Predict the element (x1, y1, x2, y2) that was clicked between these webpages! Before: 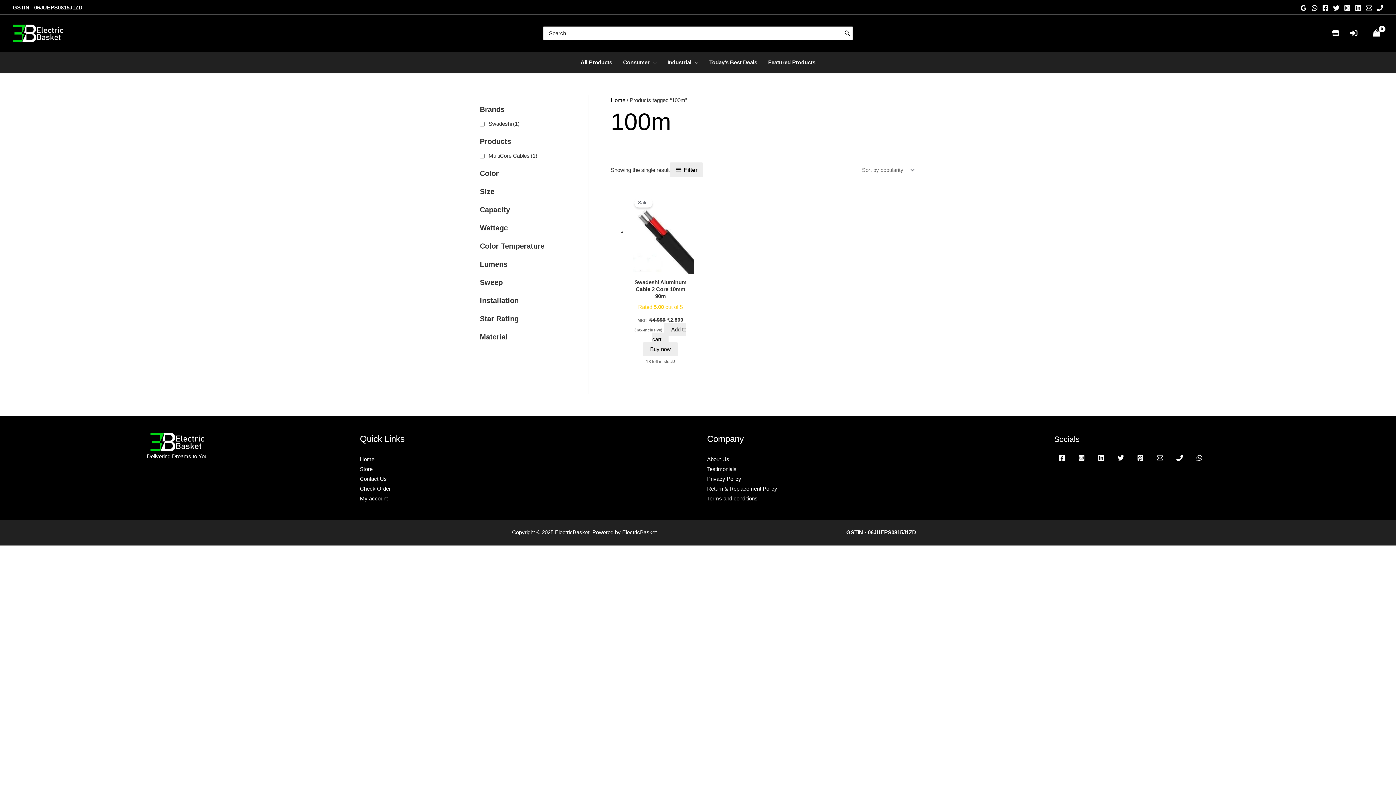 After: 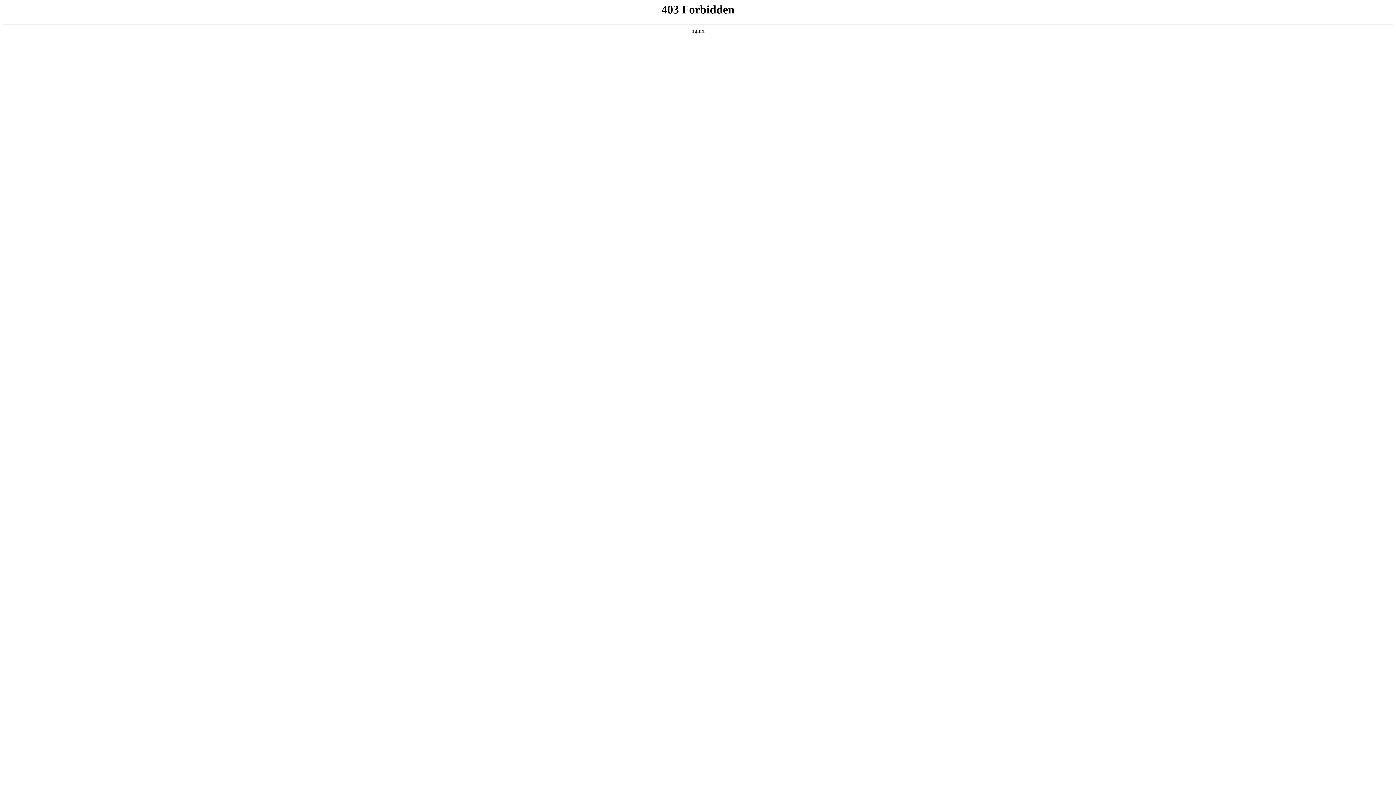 Action: label: GSTIN - 06JUEPS0815J1ZD bbox: (846, 529, 916, 535)